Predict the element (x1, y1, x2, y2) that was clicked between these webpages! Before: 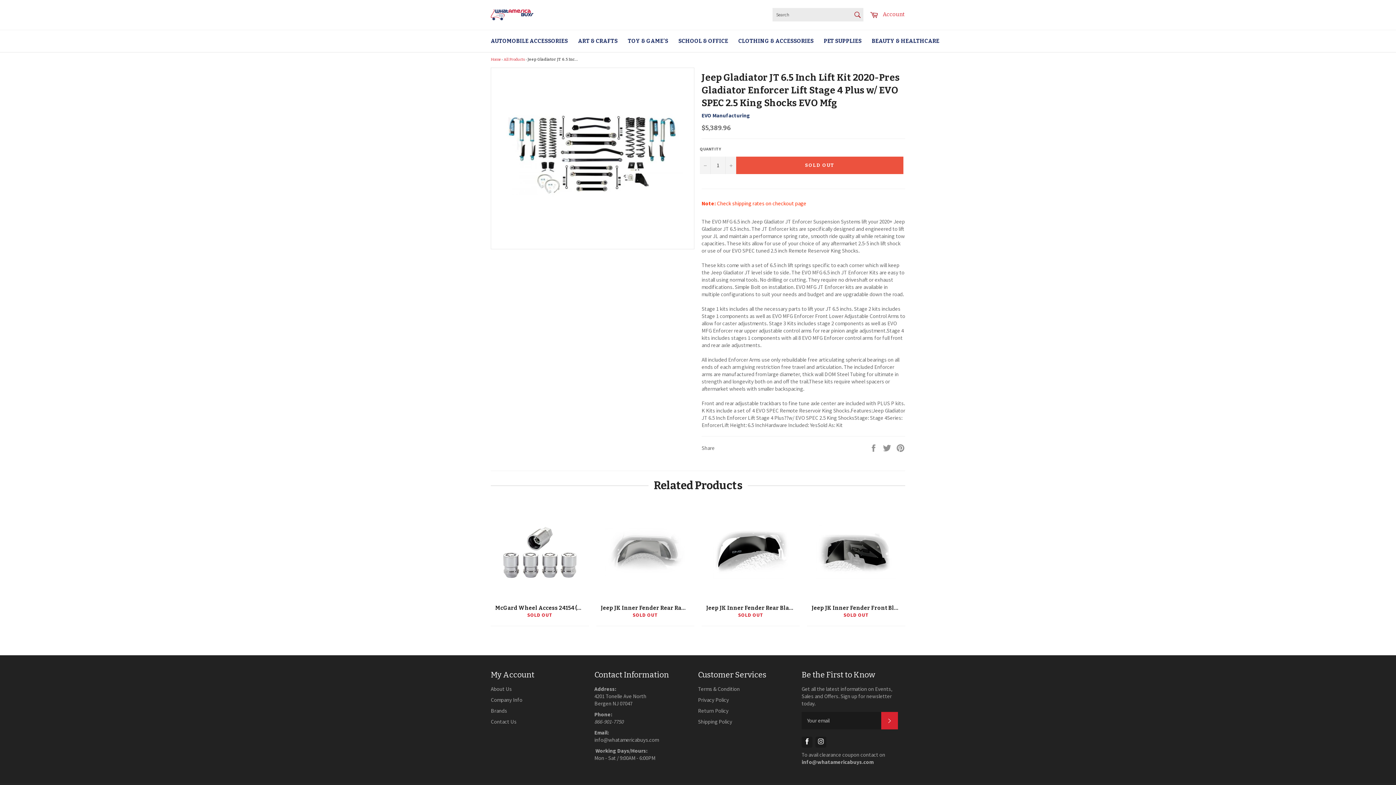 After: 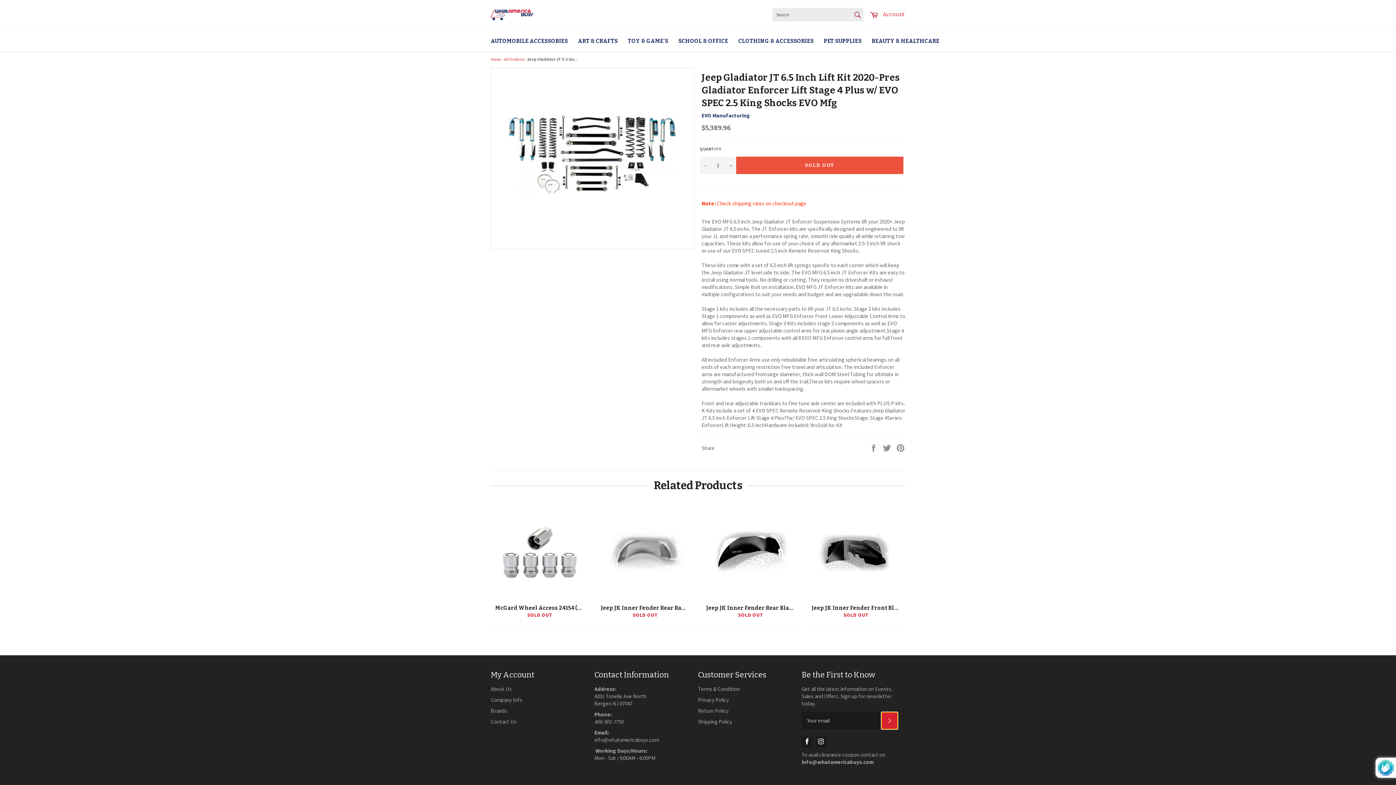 Action: label: SUBSCRIBE bbox: (881, 712, 898, 729)